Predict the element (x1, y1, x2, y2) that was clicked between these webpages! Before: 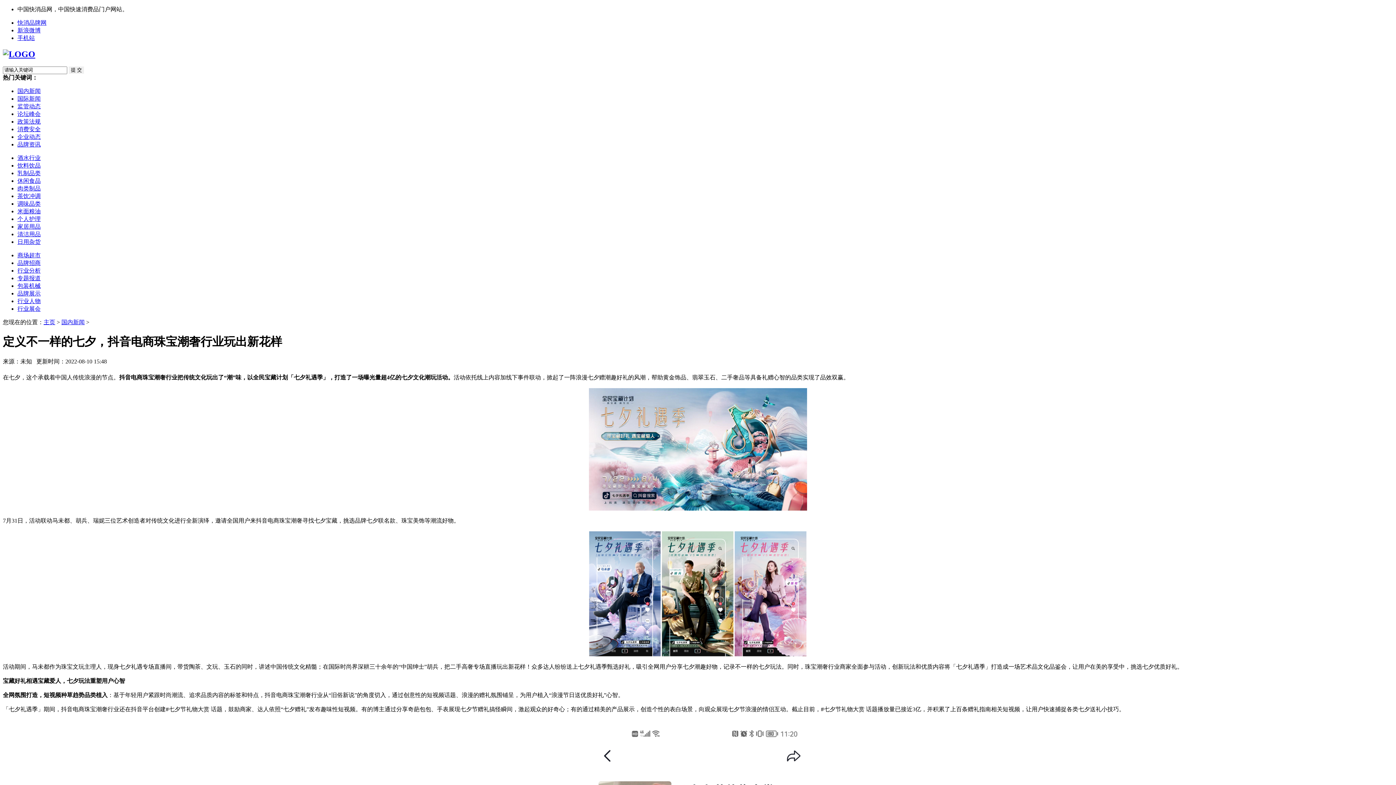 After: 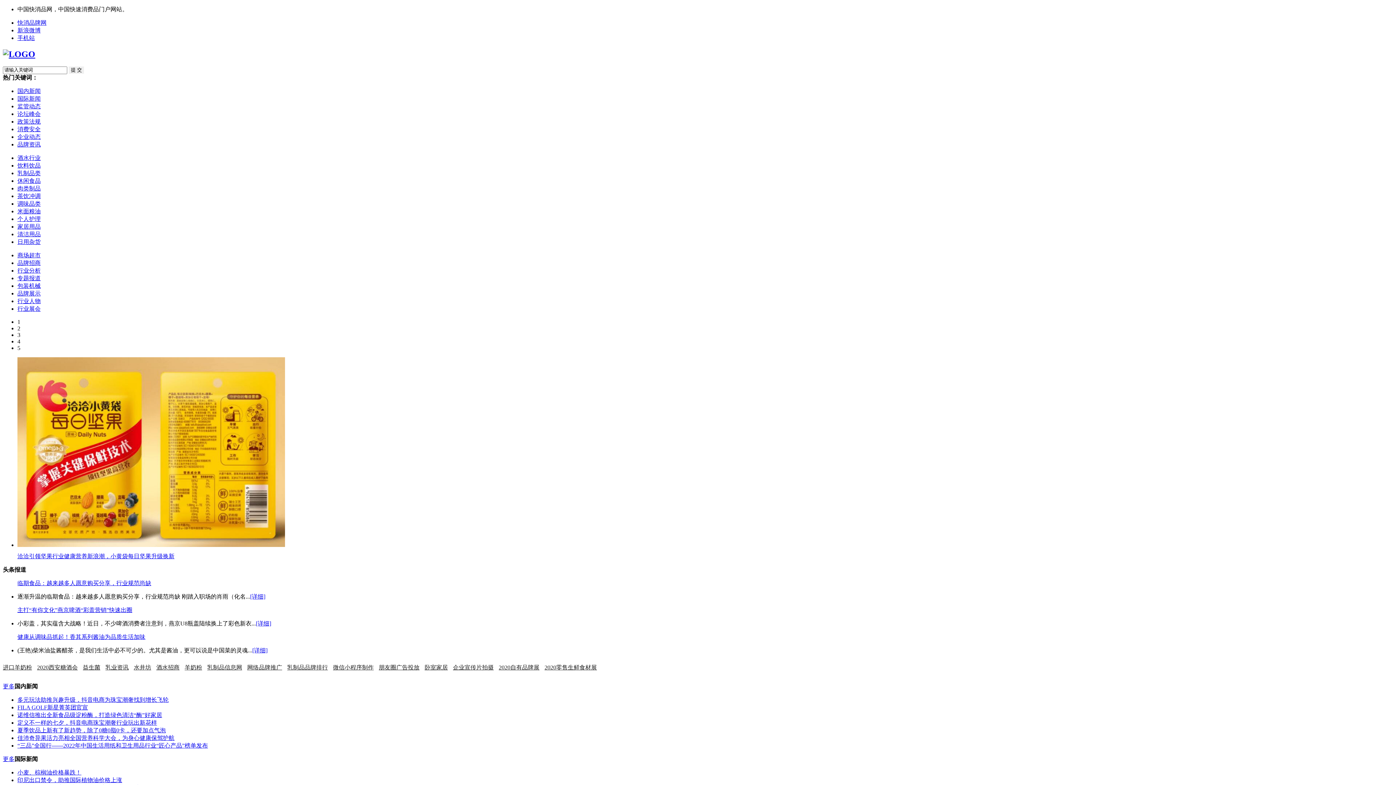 Action: label: 主页 bbox: (43, 319, 55, 325)